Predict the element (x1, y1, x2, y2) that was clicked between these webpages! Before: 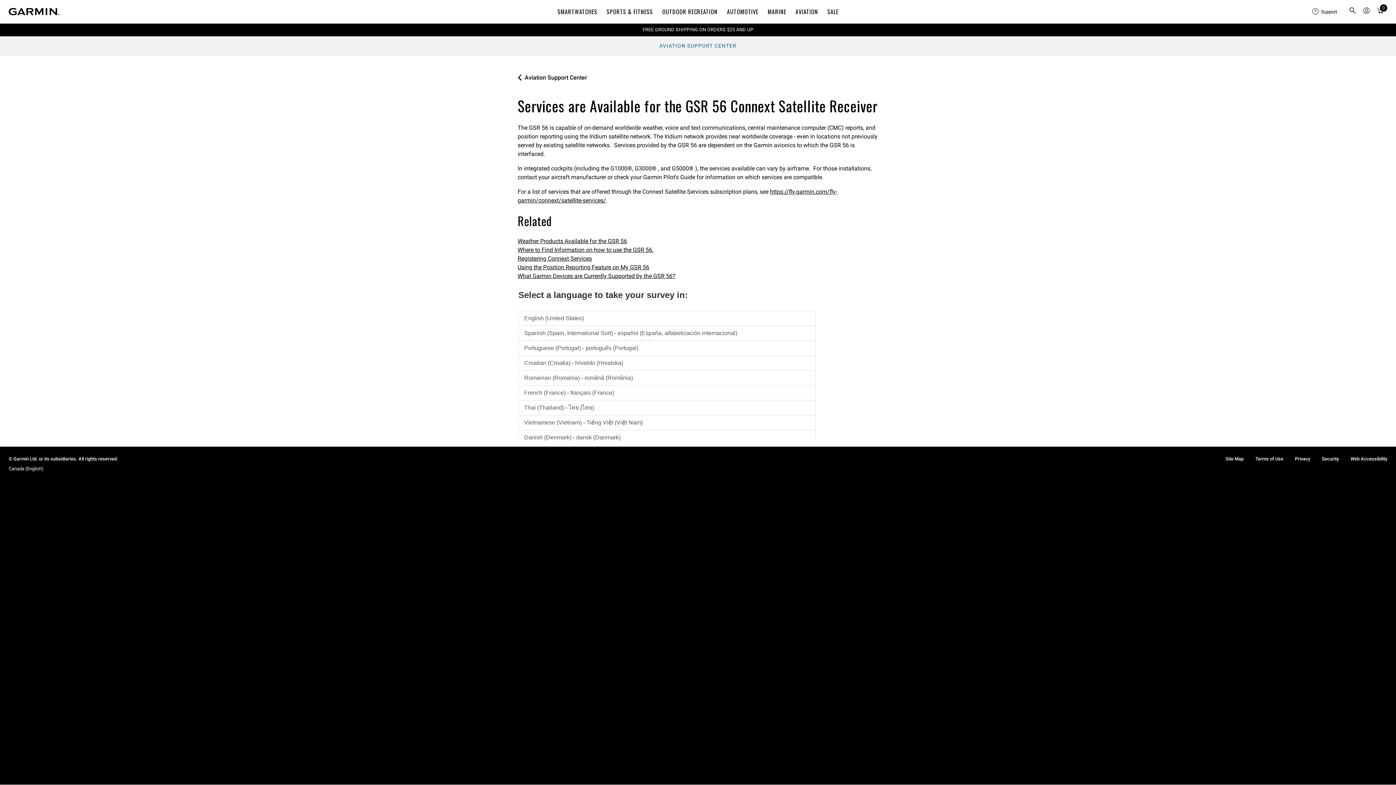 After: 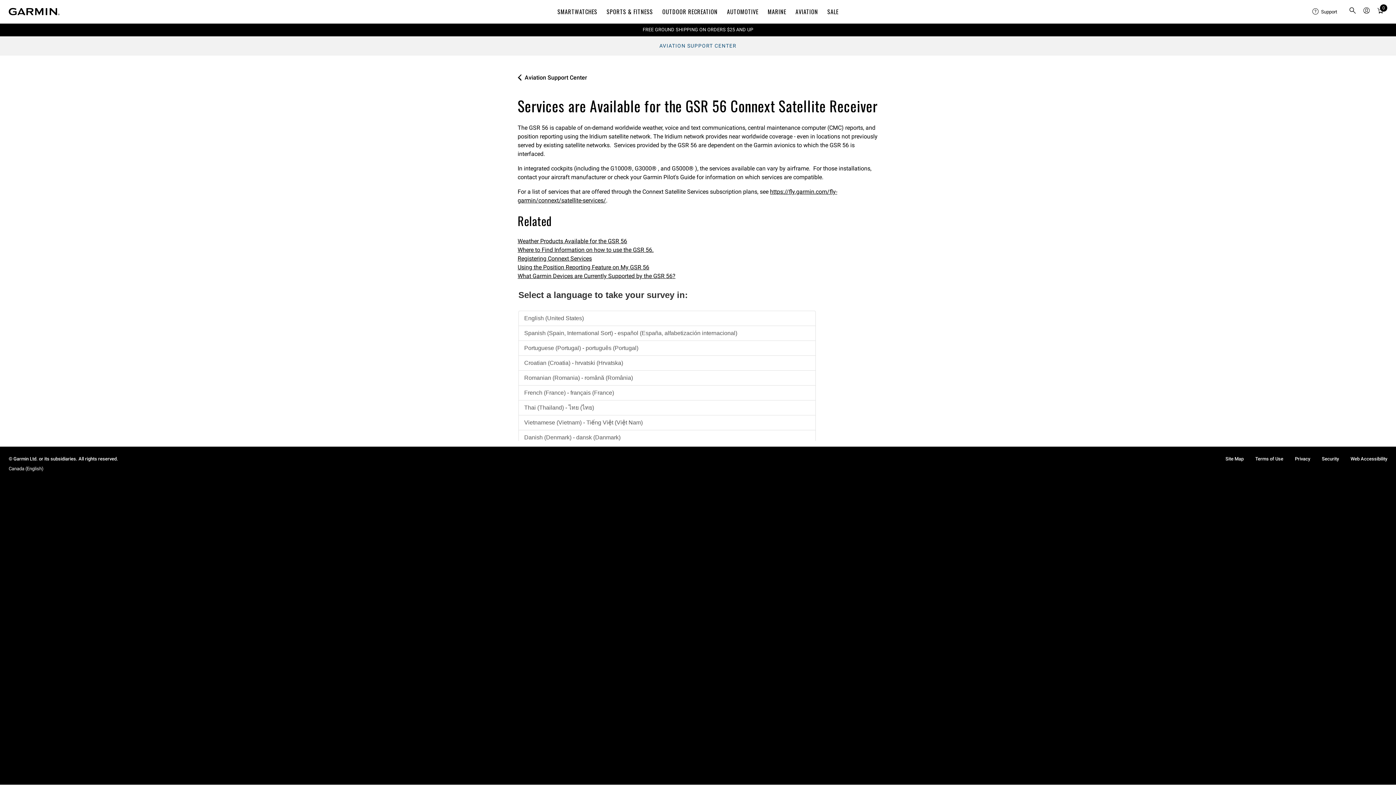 Action: bbox: (659, 42, 736, 48) label: AVIATION SUPPORT CENTER